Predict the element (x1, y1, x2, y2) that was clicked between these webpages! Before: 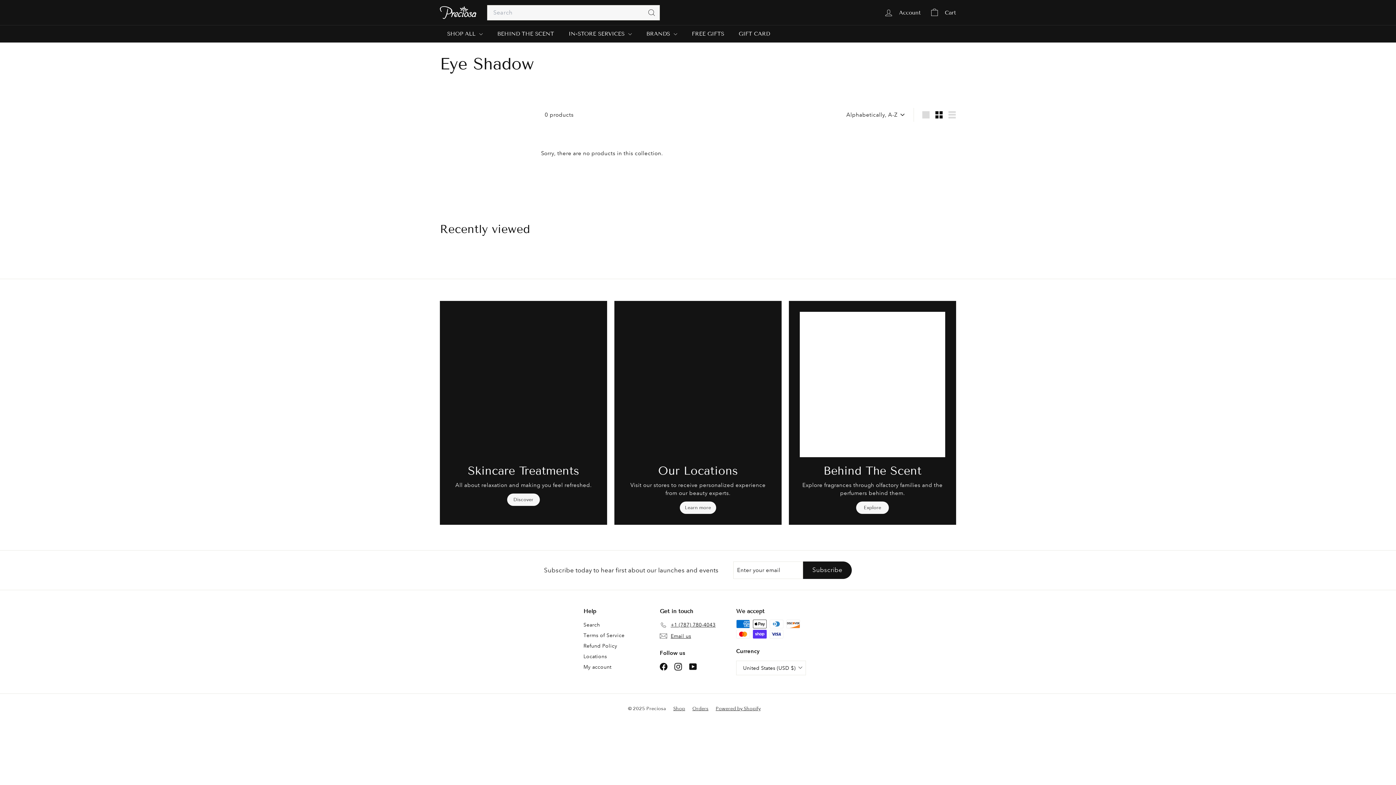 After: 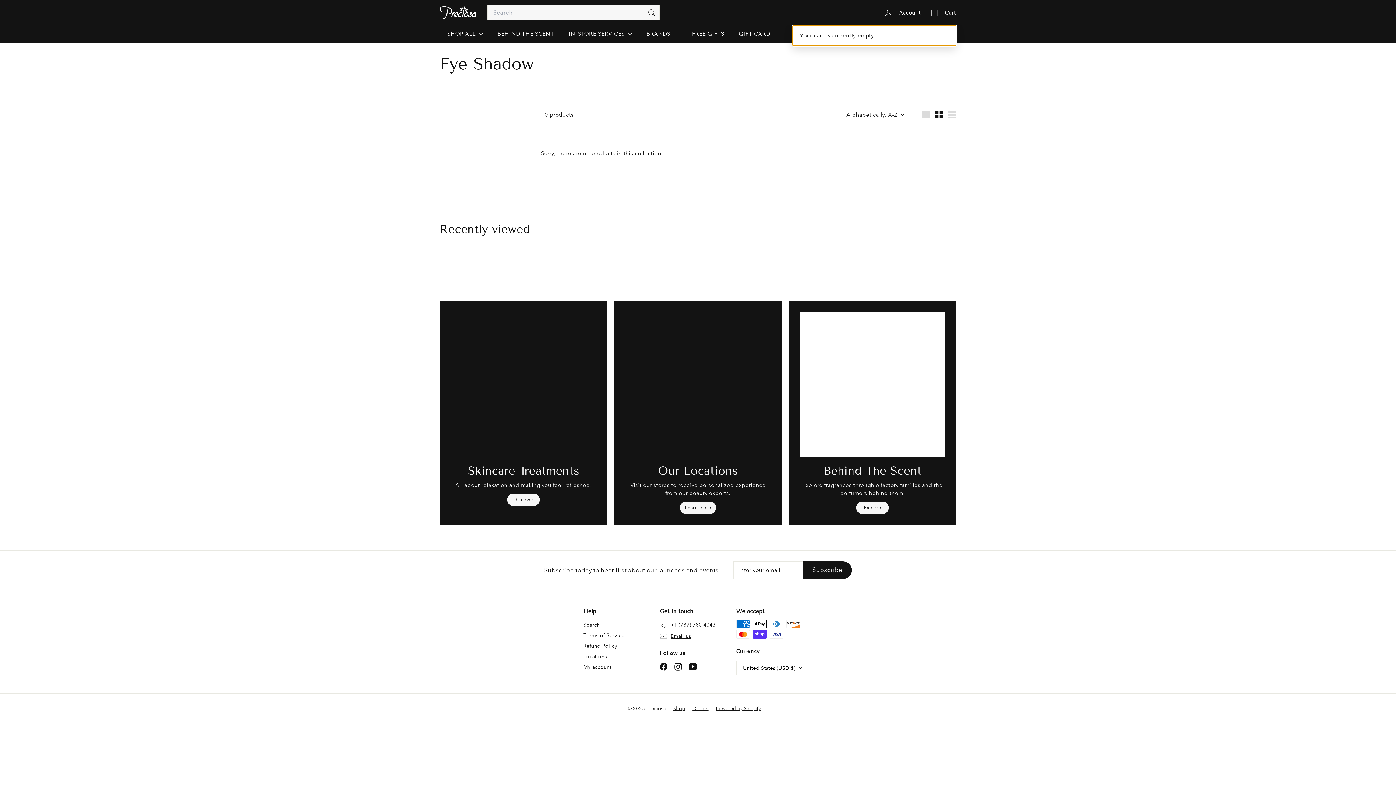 Action: bbox: (925, 1, 960, 23) label: 


Cart

